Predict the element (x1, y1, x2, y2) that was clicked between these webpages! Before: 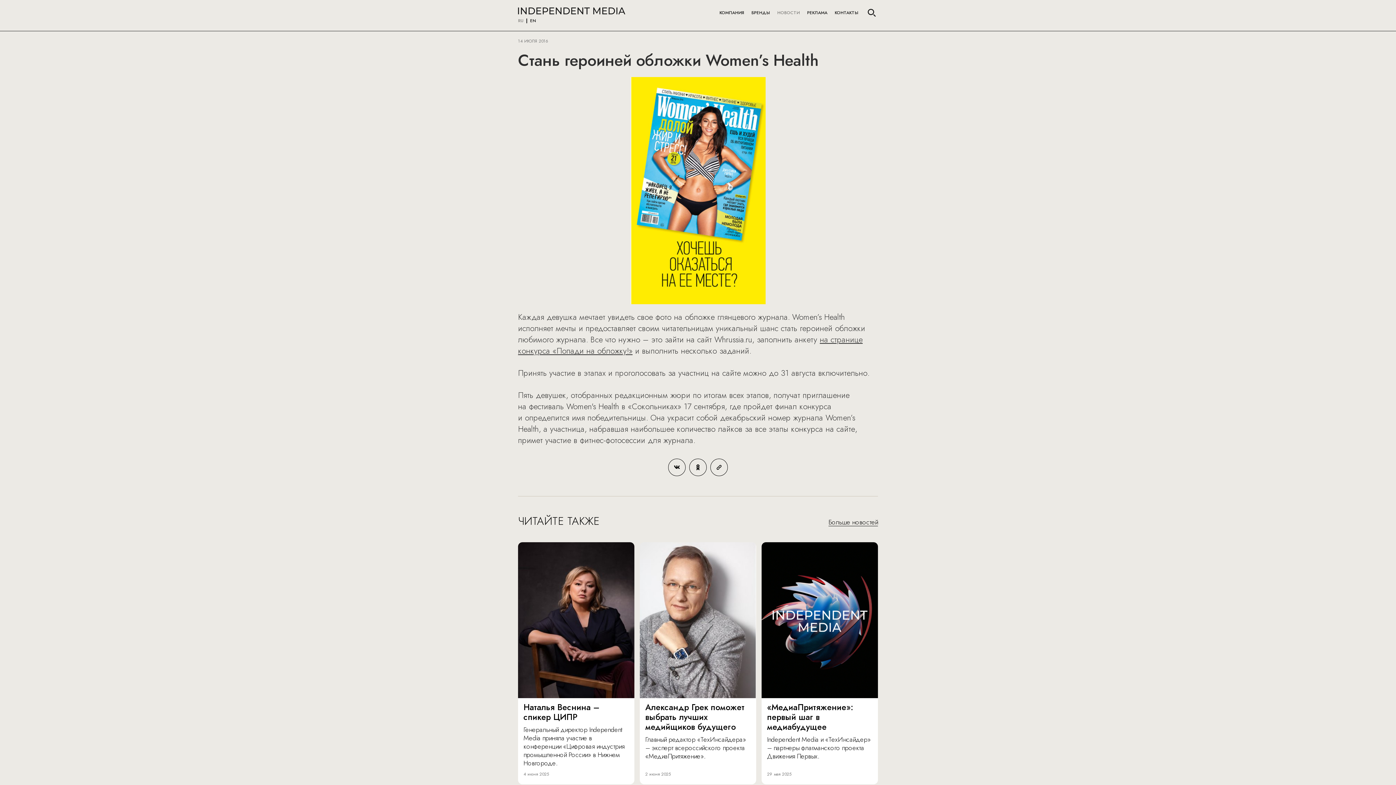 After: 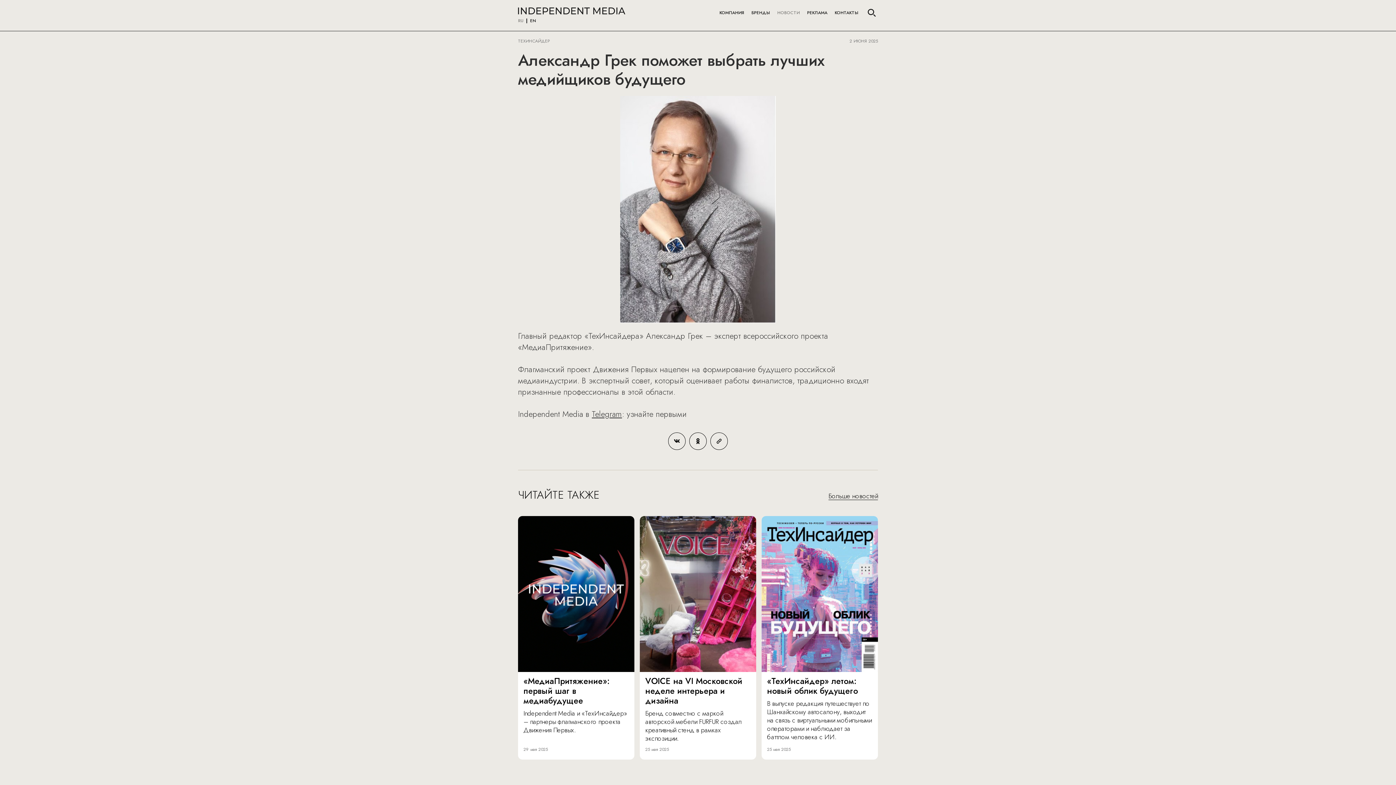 Action: bbox: (640, 542, 756, 784) label: Александр Грек поможет выбрать лучших медийщиков будущего

Главный редактор «ТехИнсайдера» – эксперт всероссийского проекта «МедиаПритяжение».

2 июня 2025